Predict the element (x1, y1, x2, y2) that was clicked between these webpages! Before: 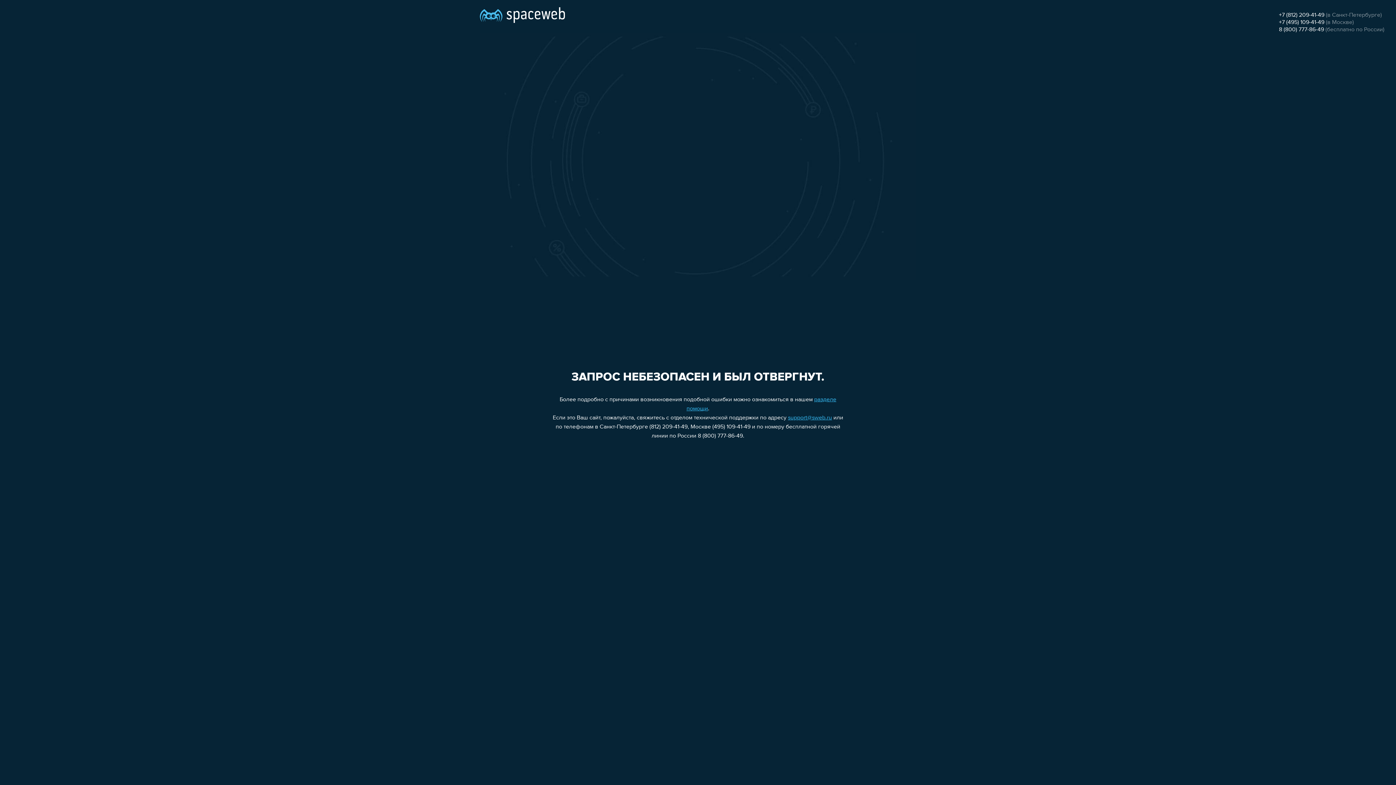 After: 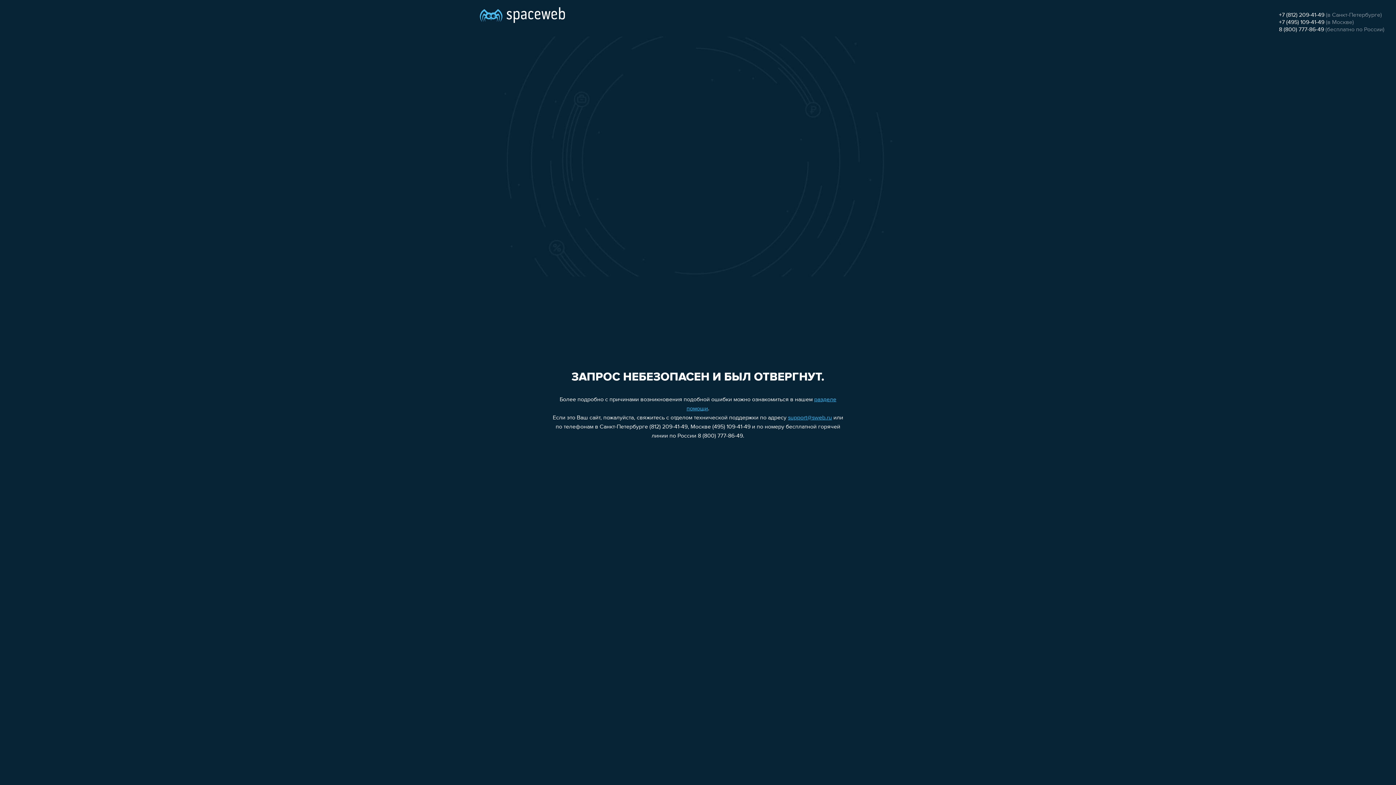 Action: label: support@sweb.ru bbox: (788, 415, 832, 421)